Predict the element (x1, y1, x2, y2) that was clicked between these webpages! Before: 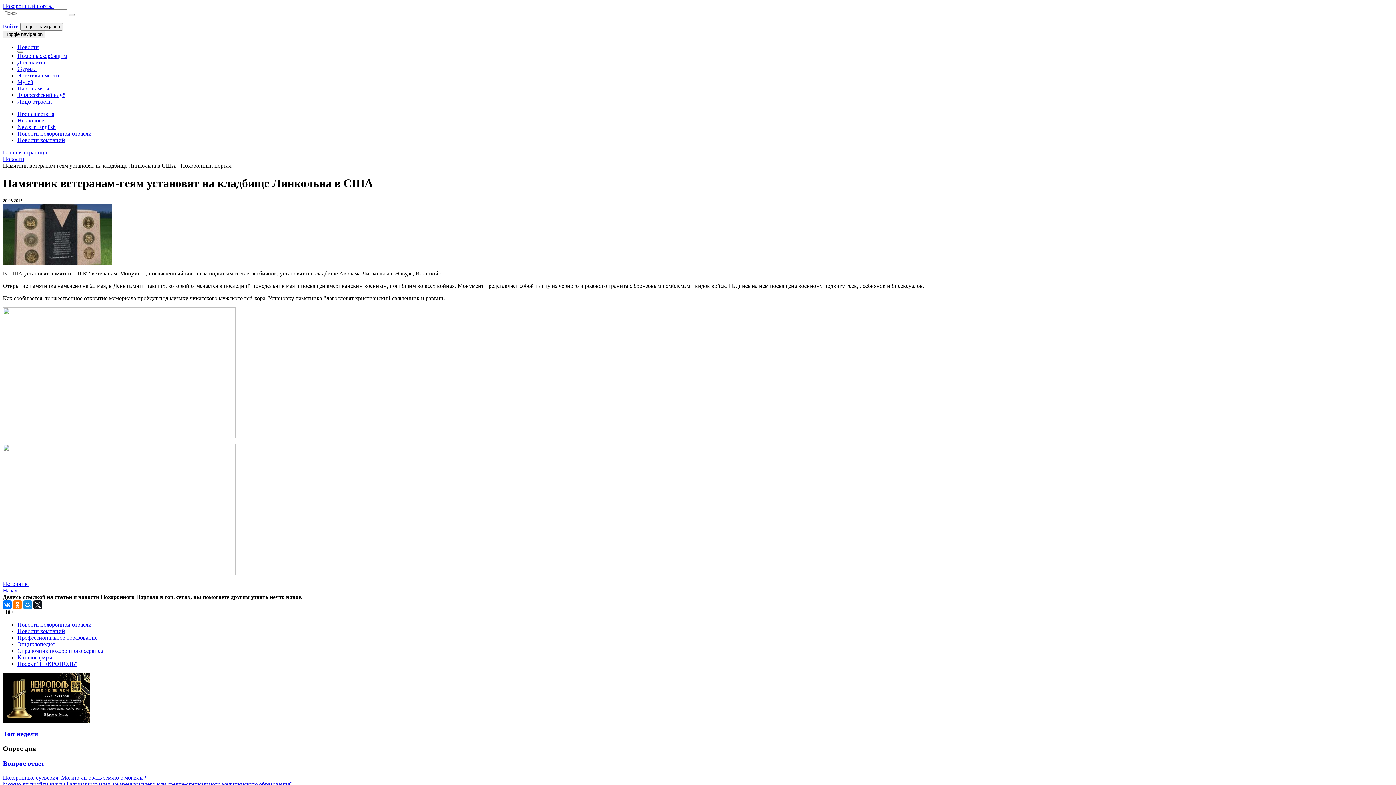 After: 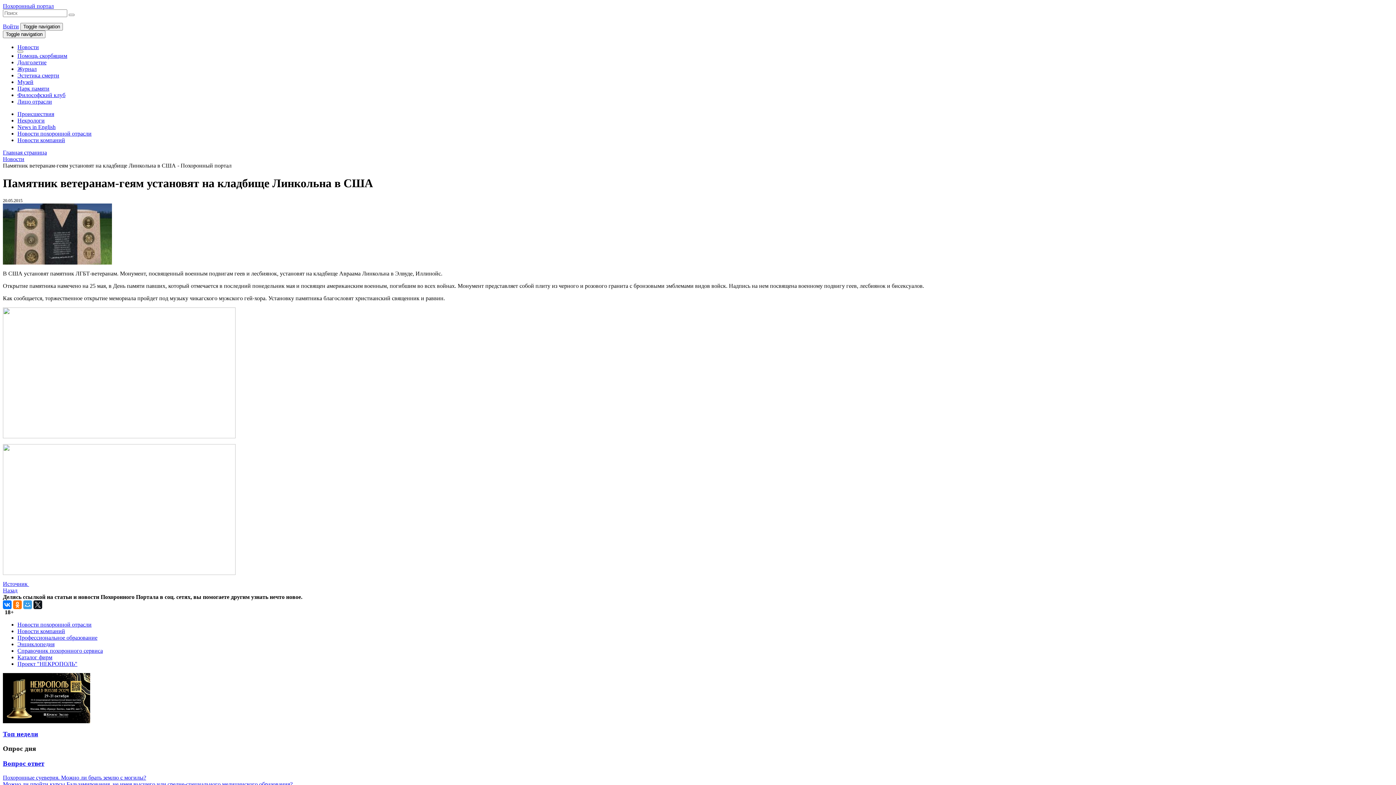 Action: bbox: (23, 600, 32, 609)